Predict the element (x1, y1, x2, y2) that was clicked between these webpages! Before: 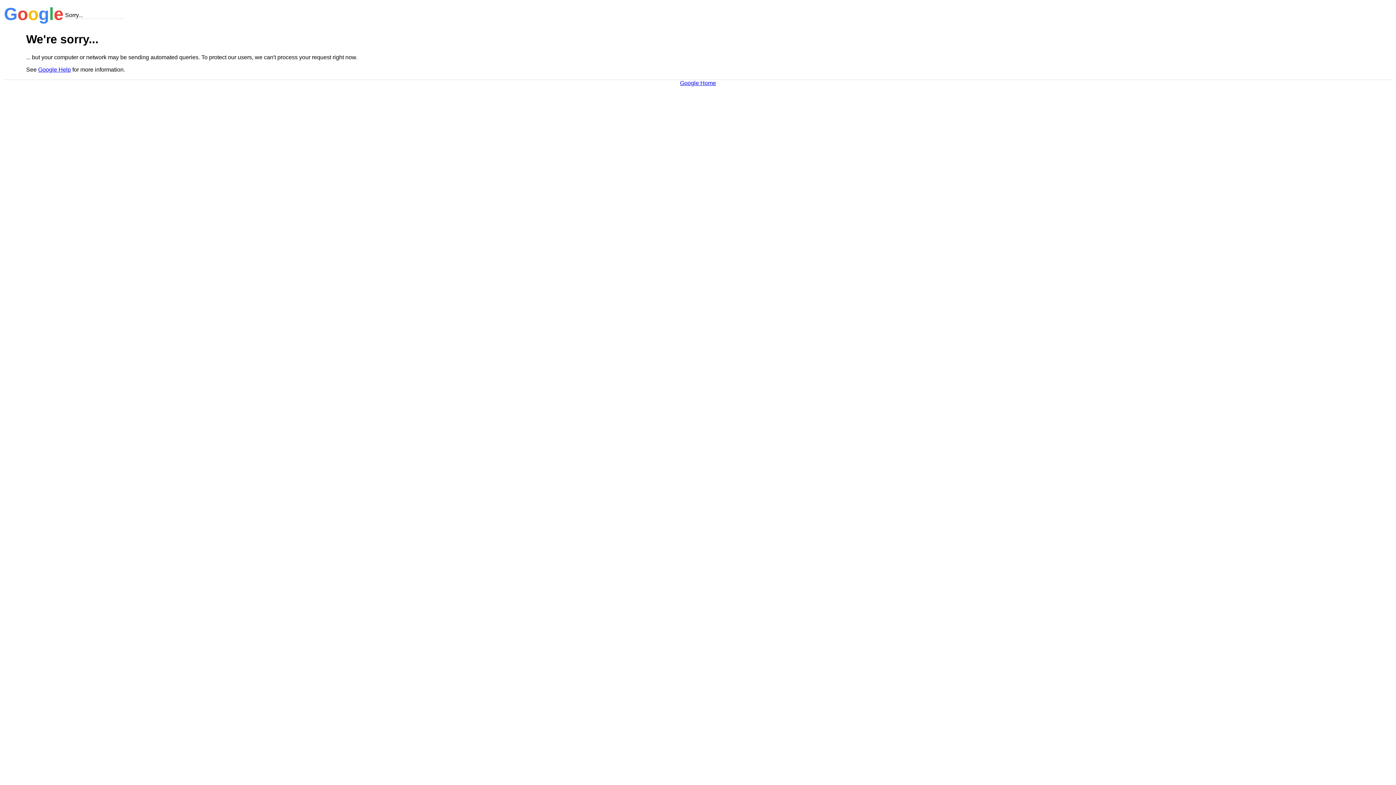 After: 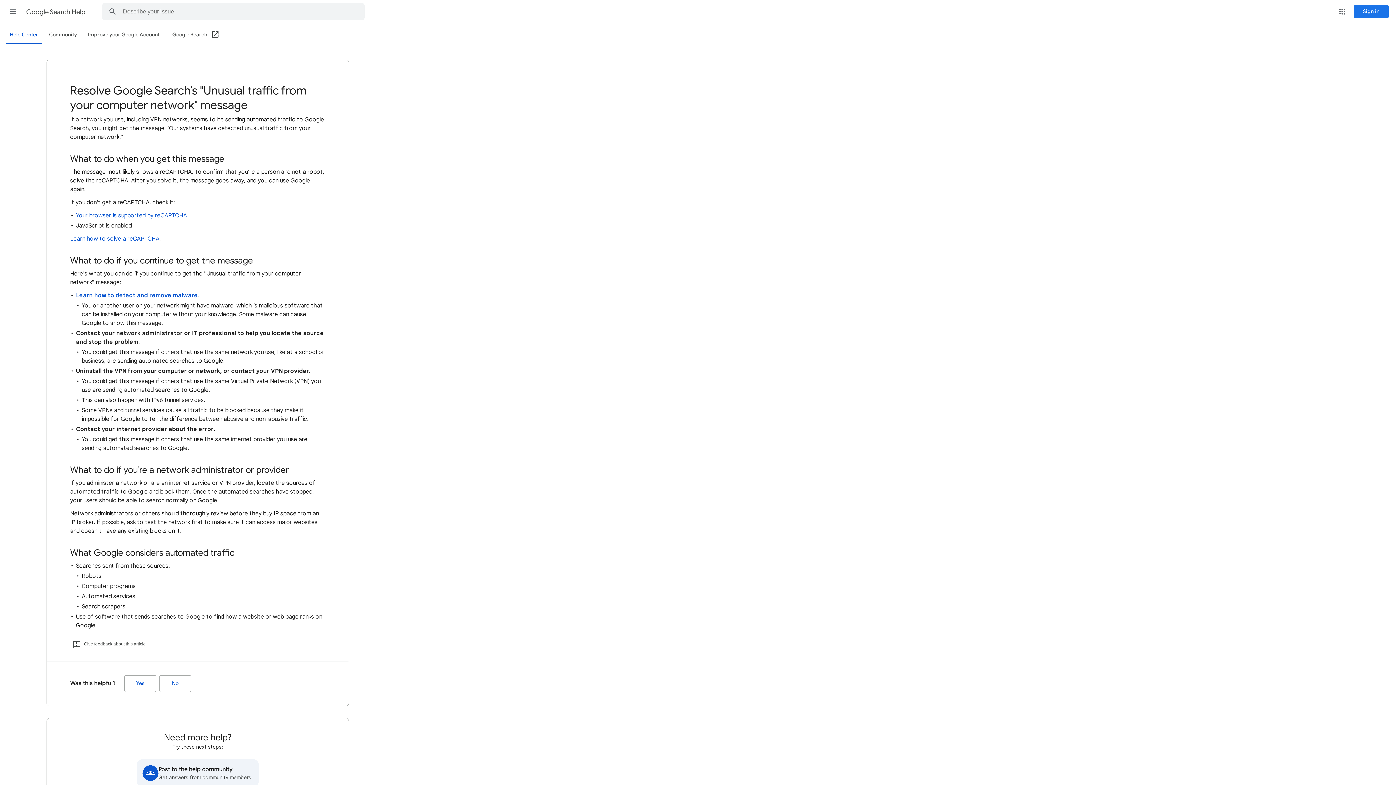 Action: label: Google Help bbox: (38, 66, 70, 72)